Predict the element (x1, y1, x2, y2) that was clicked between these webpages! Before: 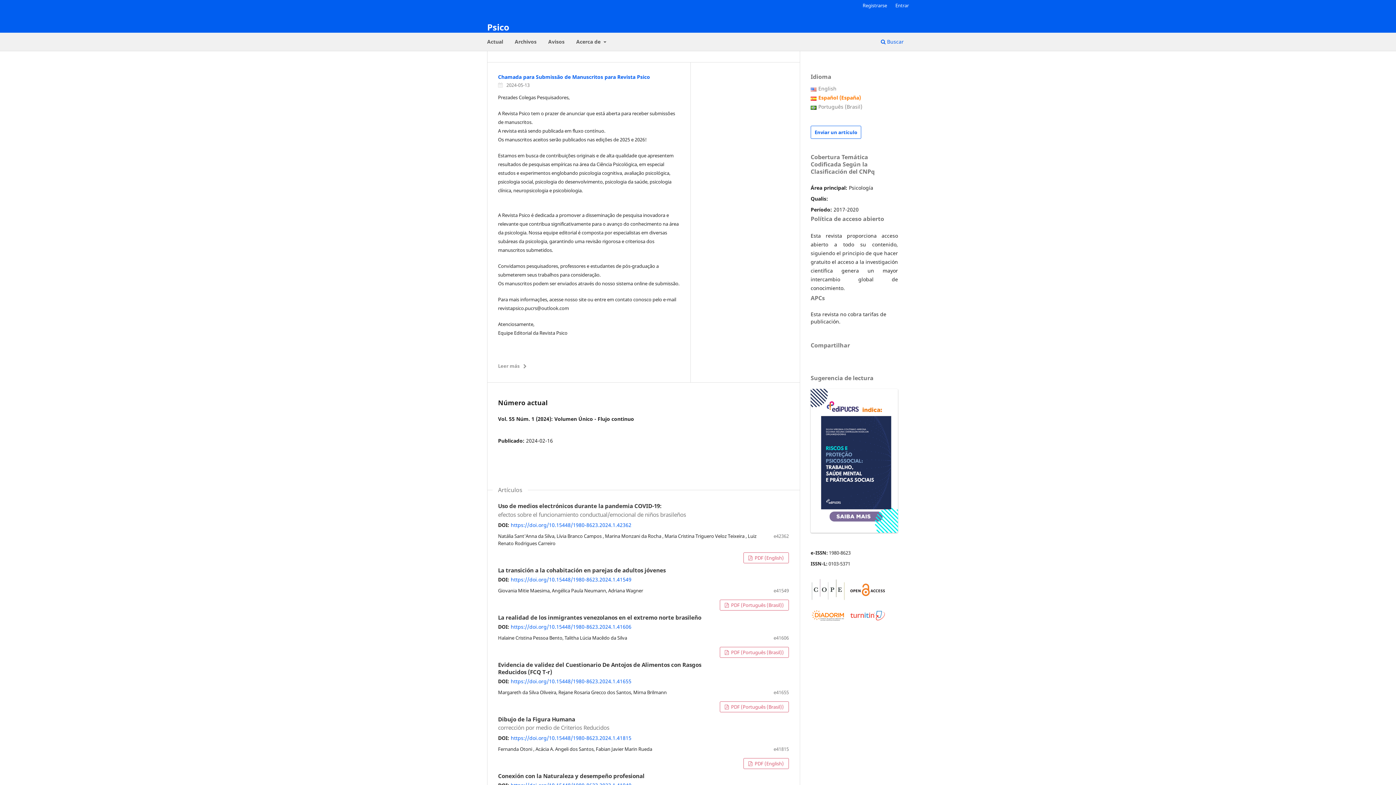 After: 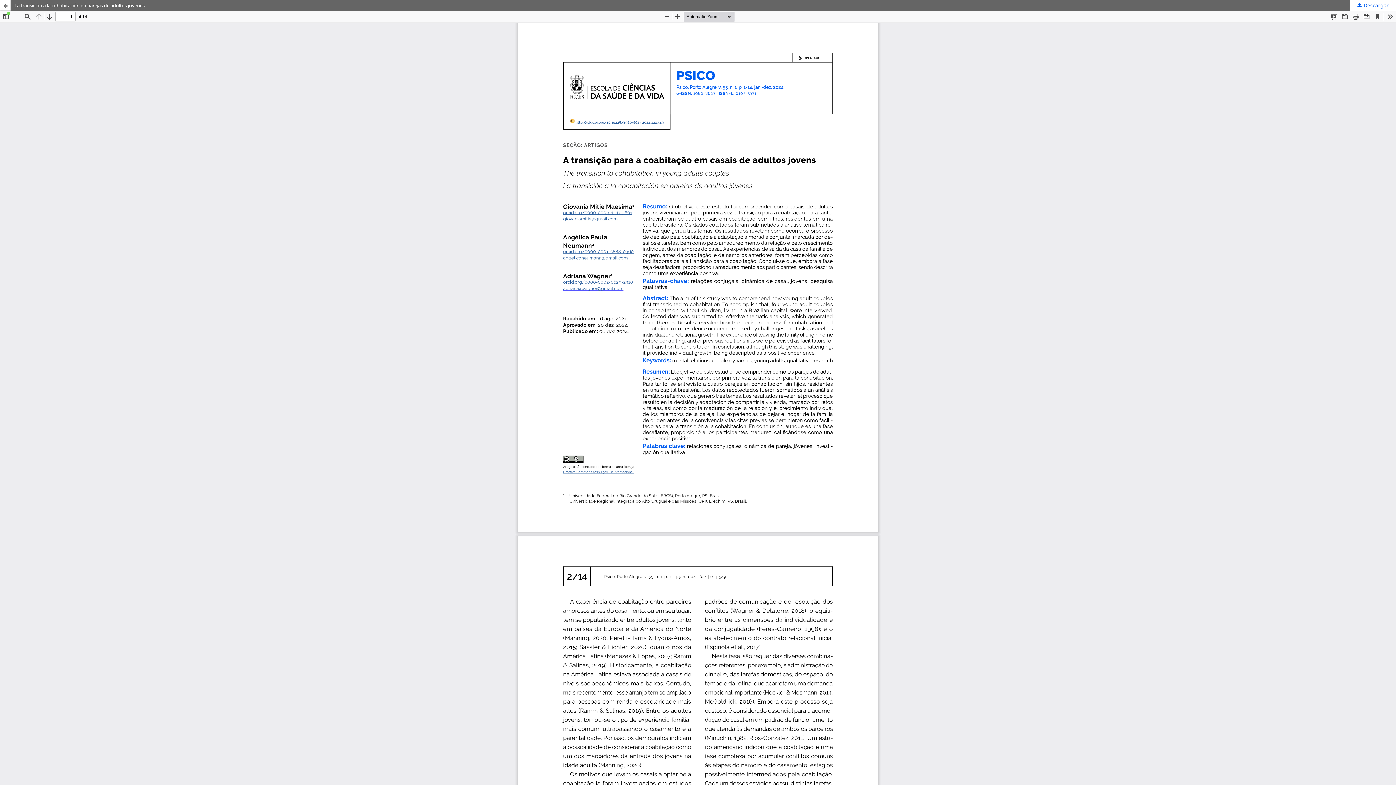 Action: bbox: (719, 599, 789, 610) label:  PDF (Português (Brasil))